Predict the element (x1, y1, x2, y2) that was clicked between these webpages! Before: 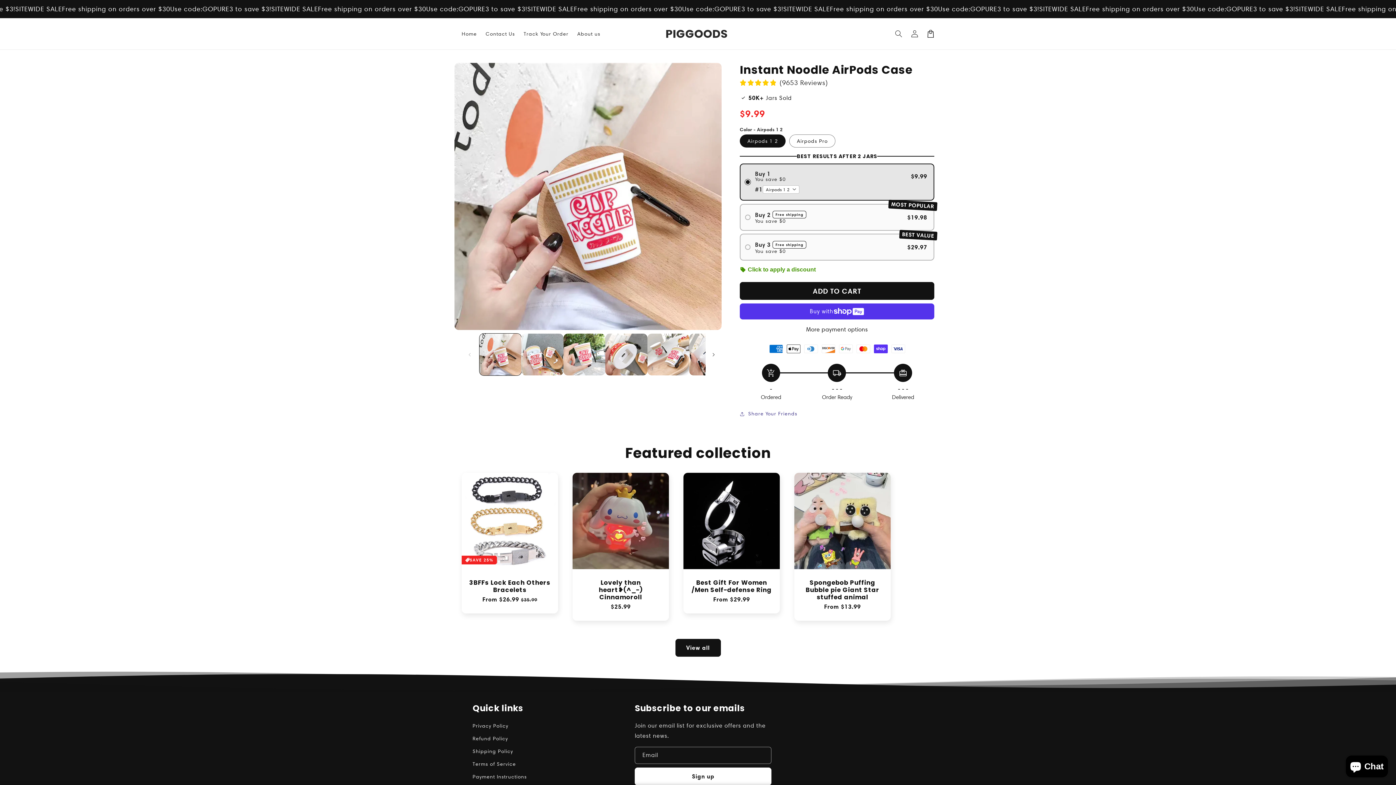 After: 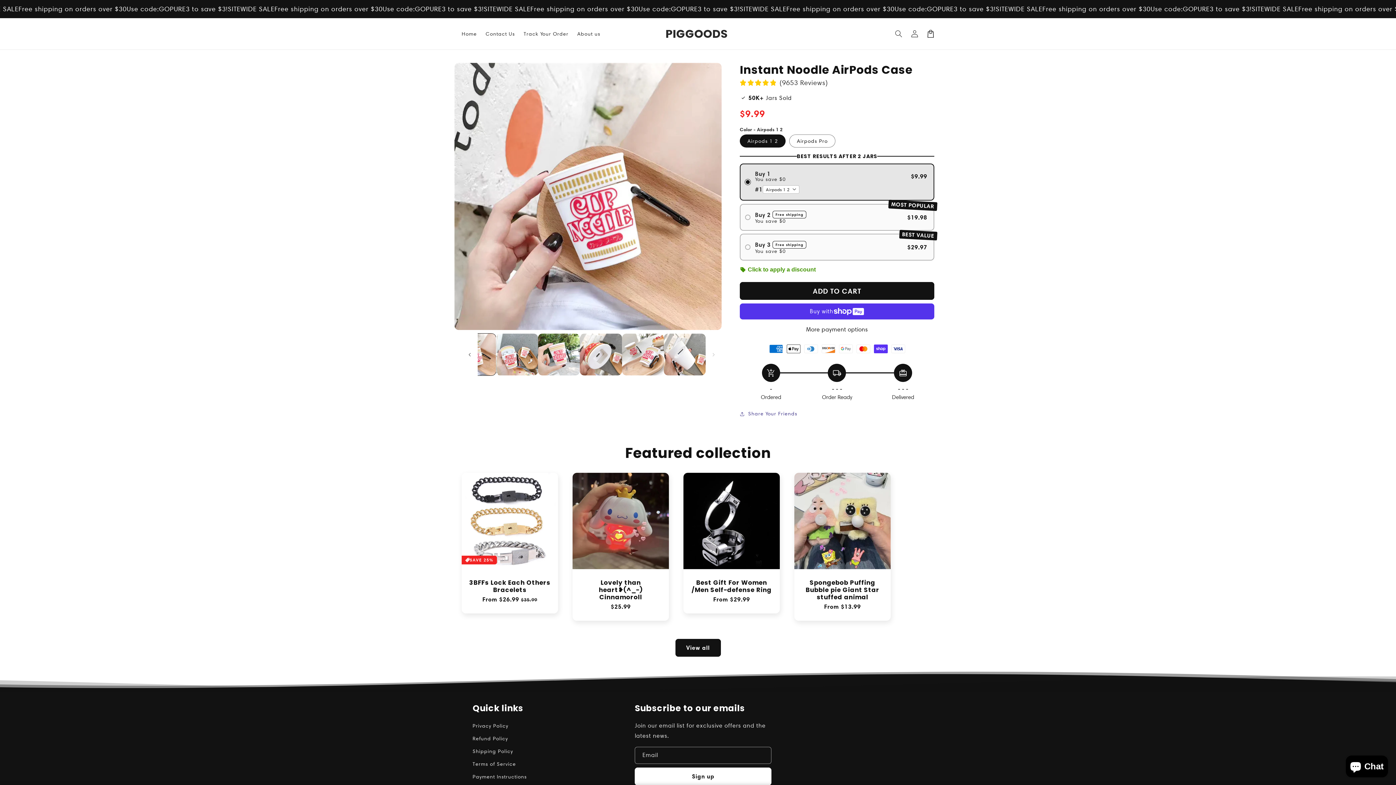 Action: label: Slide right bbox: (705, 346, 721, 362)